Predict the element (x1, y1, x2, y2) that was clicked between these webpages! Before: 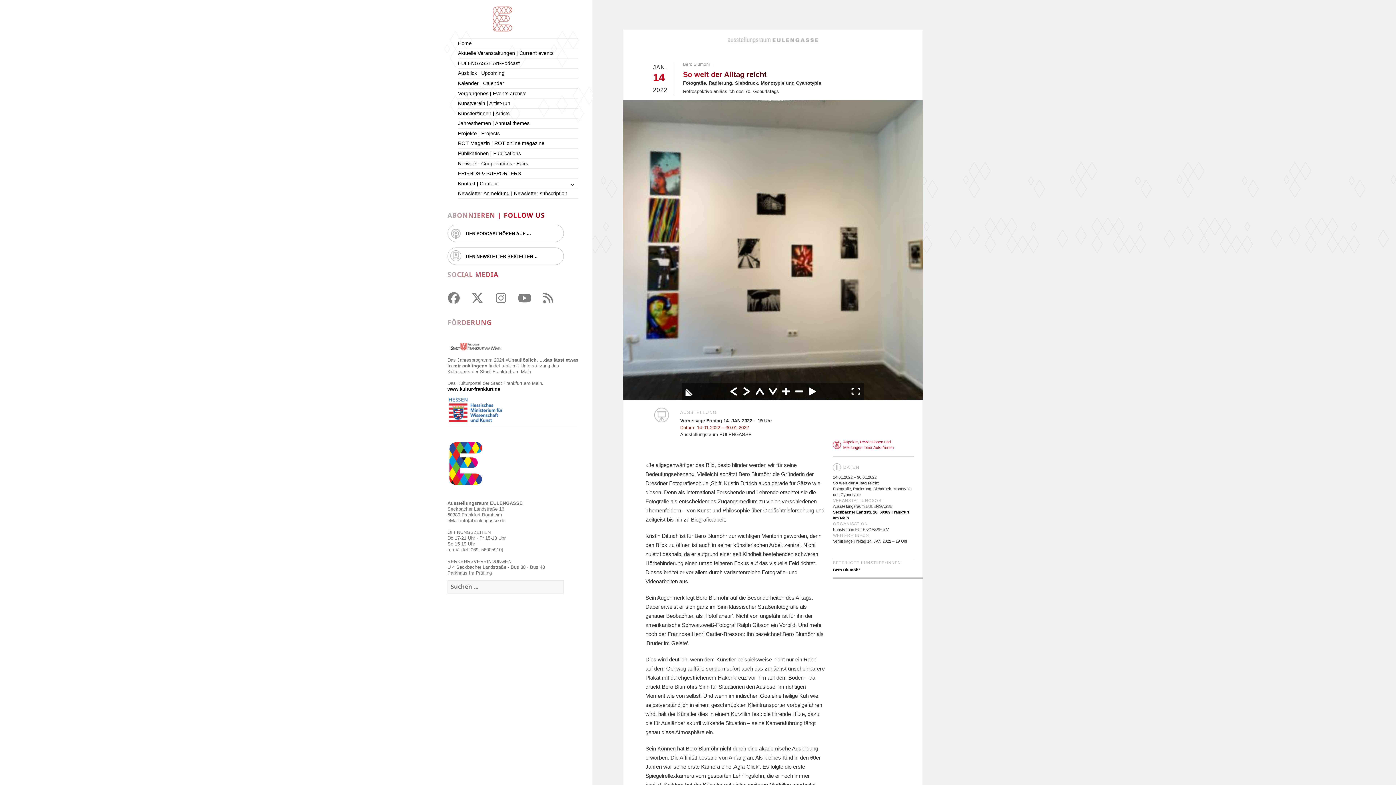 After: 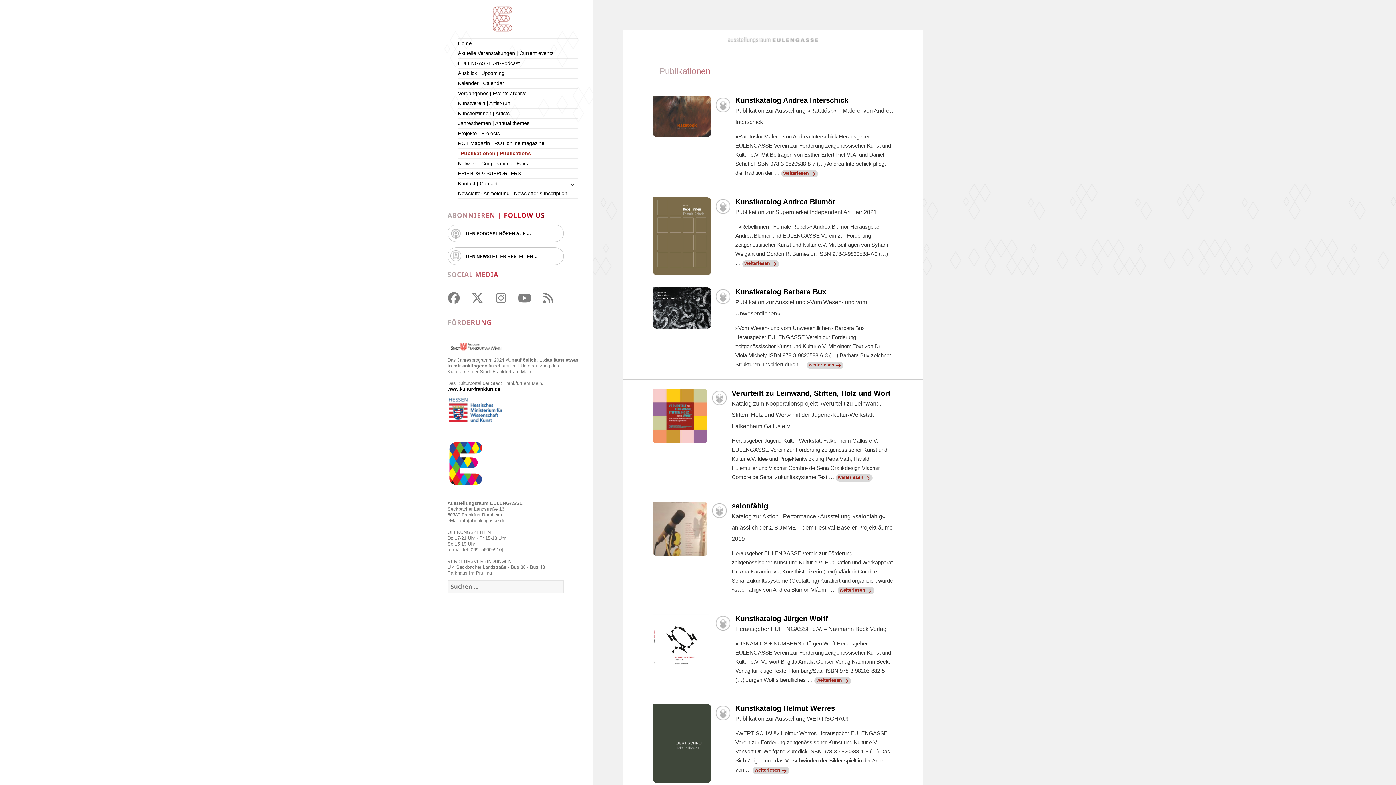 Action: bbox: (458, 148, 578, 158) label: Publikationen | Publications